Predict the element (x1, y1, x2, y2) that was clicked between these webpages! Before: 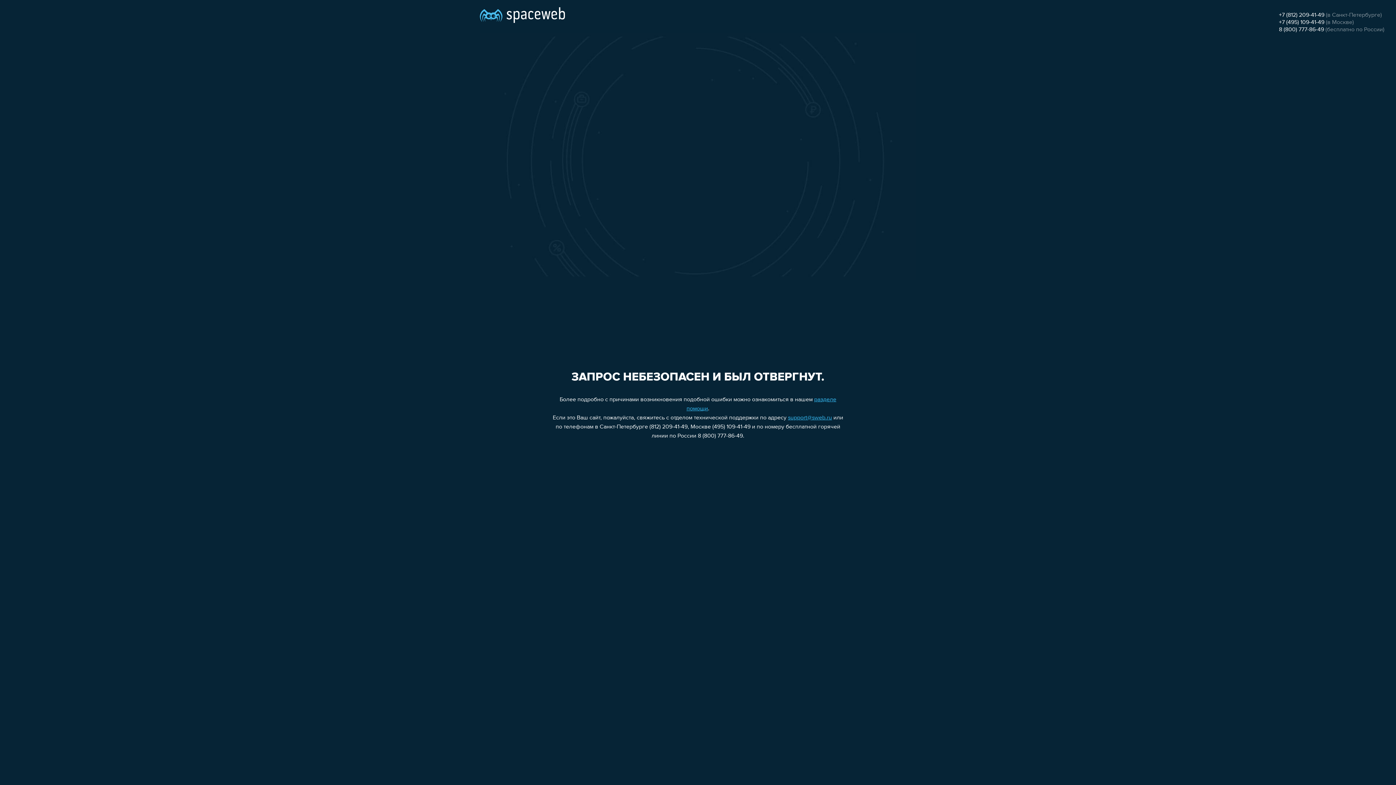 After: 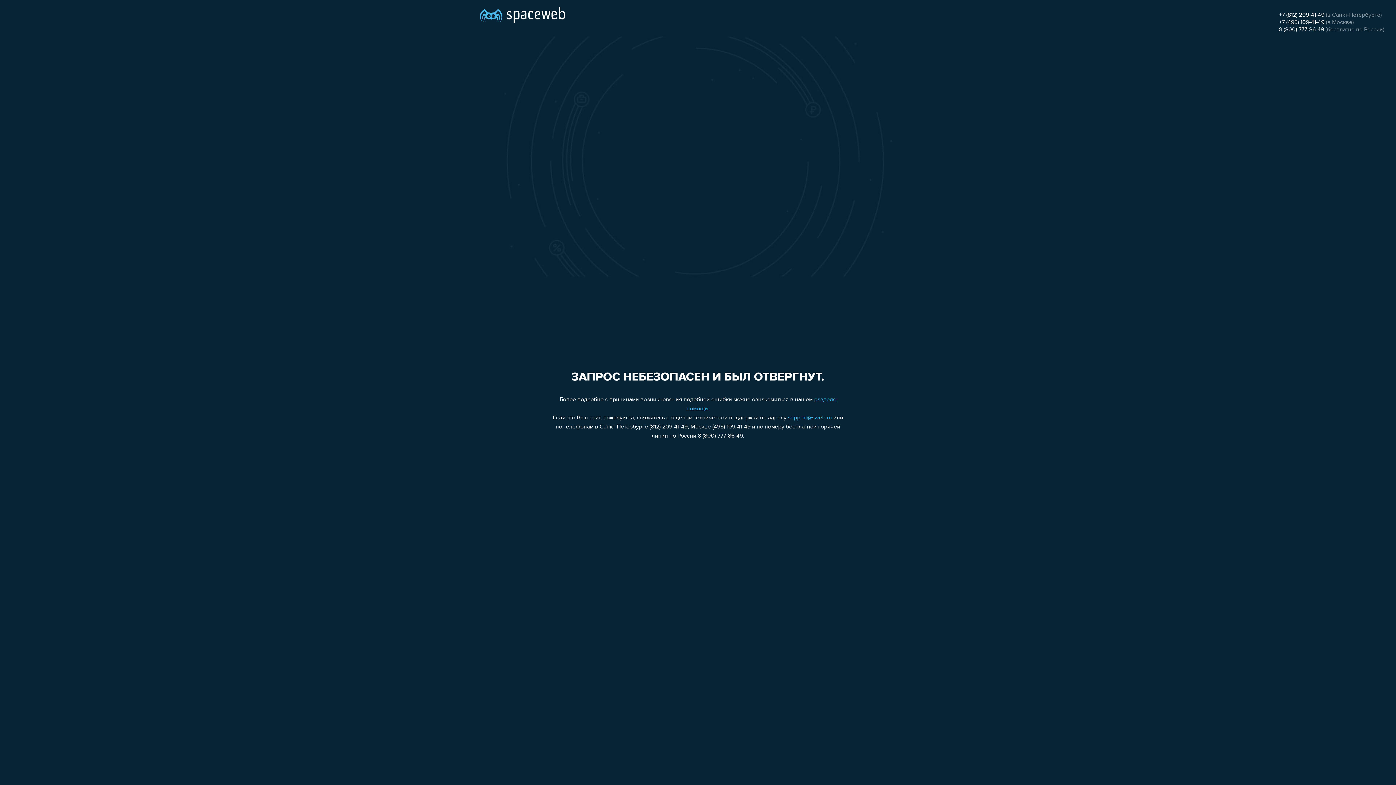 Action: bbox: (1279, 12, 1324, 18) label: +7 (812) 209-41-49